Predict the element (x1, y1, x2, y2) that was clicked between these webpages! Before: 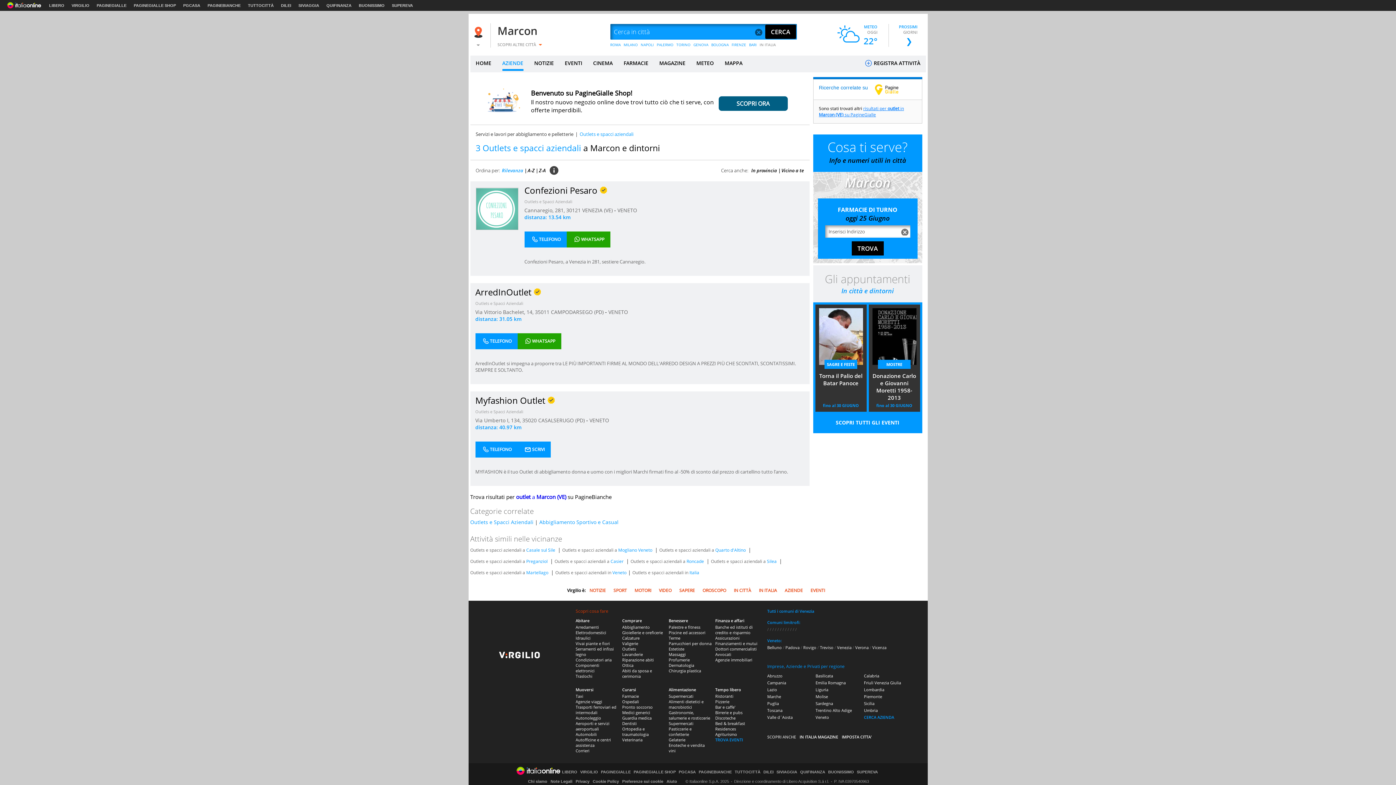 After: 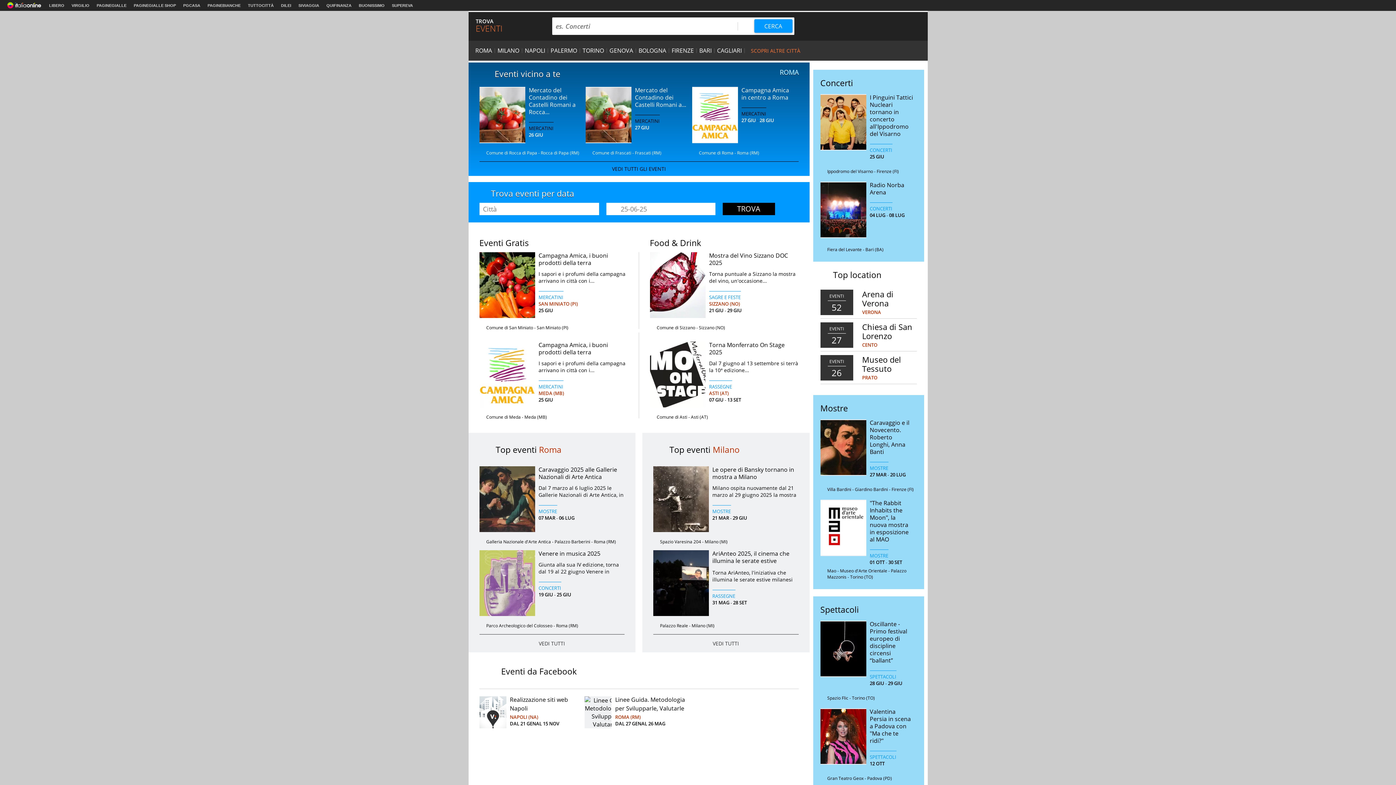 Action: label: TROVA EVENTI bbox: (715, 737, 743, 743)